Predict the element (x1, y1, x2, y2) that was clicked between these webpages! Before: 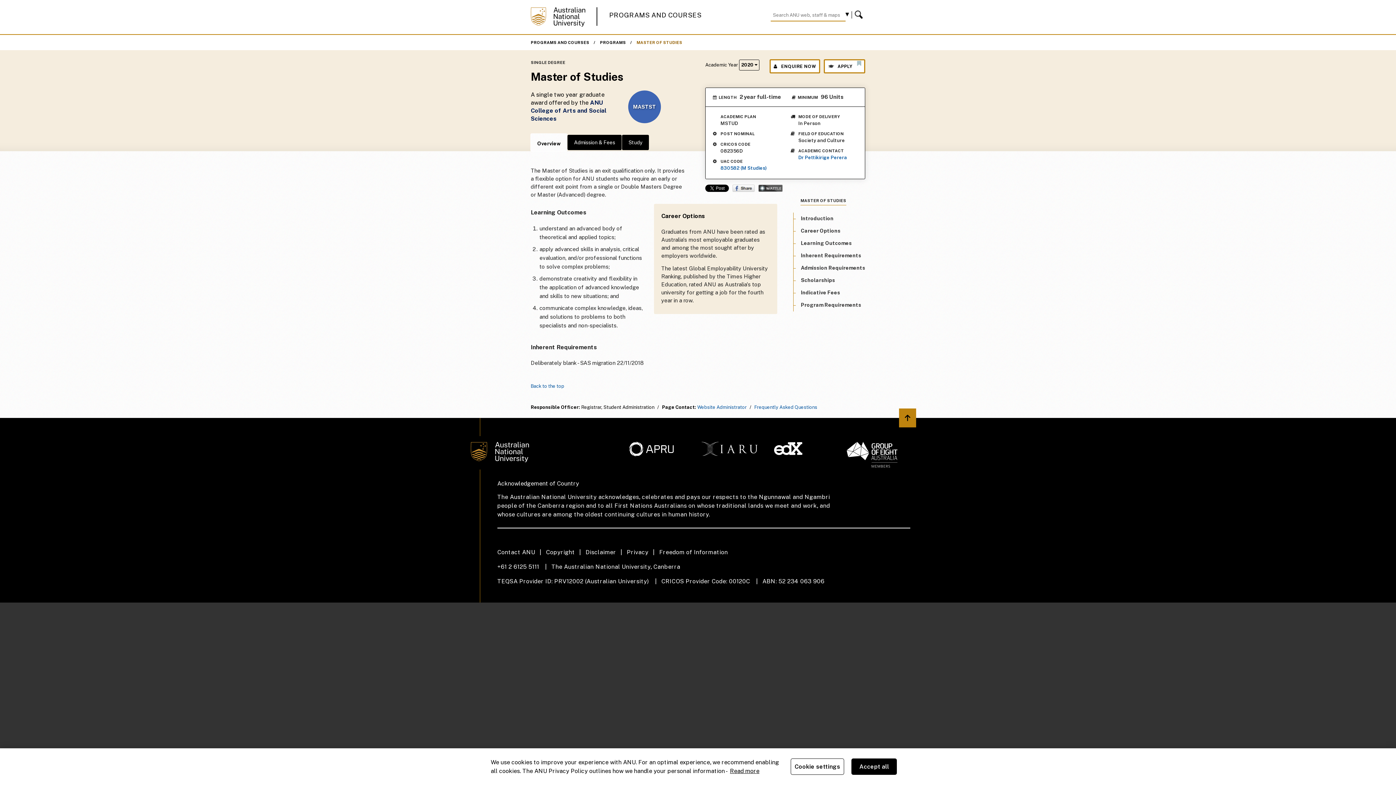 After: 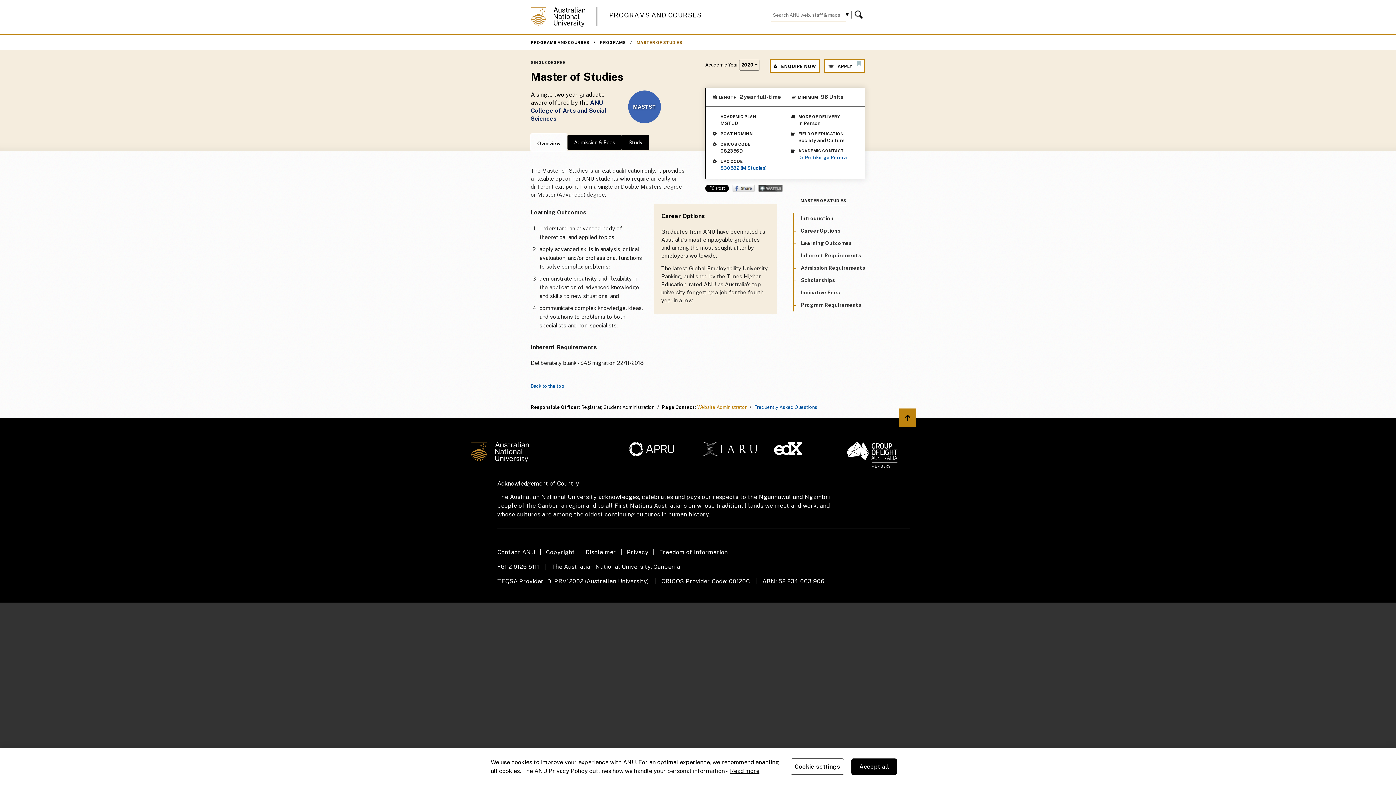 Action: bbox: (697, 404, 746, 410) label: Website Administrator